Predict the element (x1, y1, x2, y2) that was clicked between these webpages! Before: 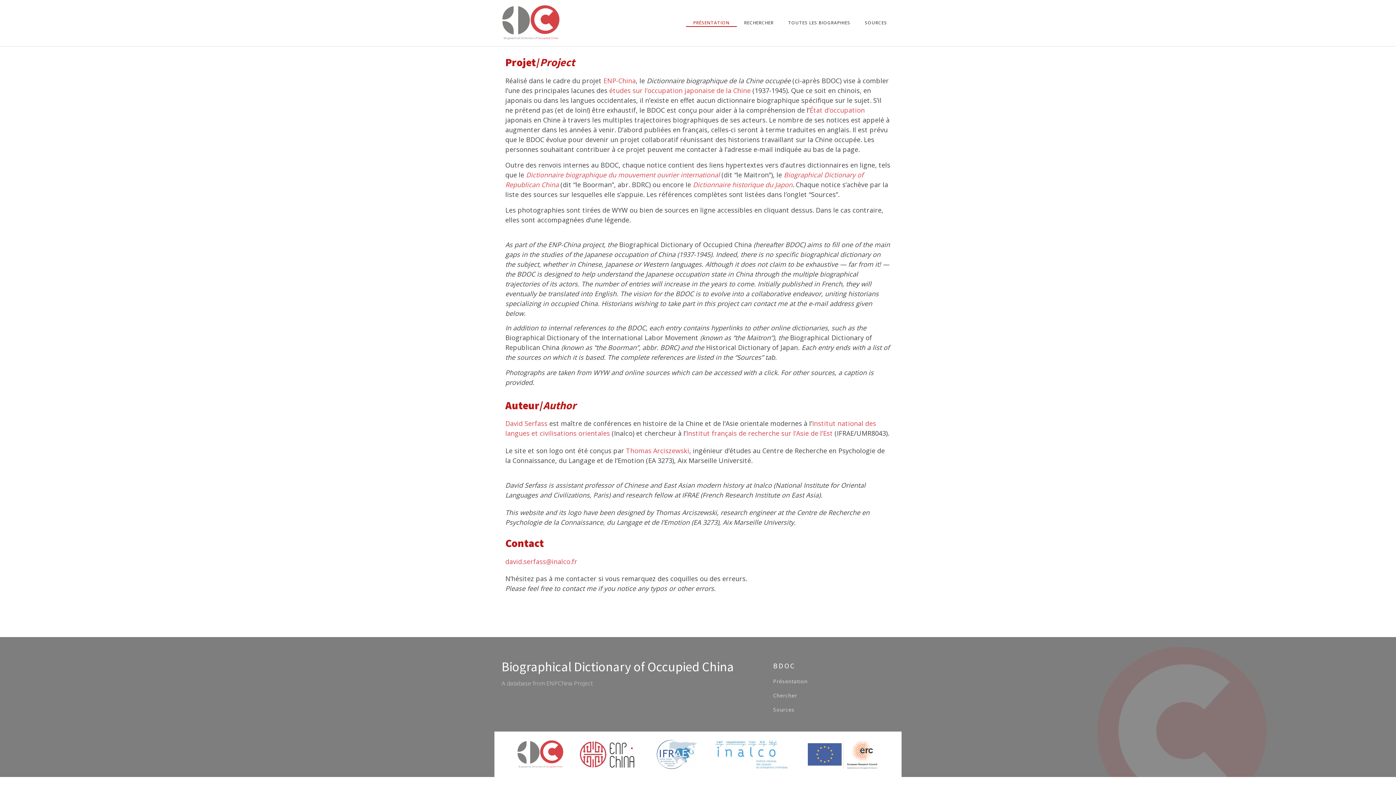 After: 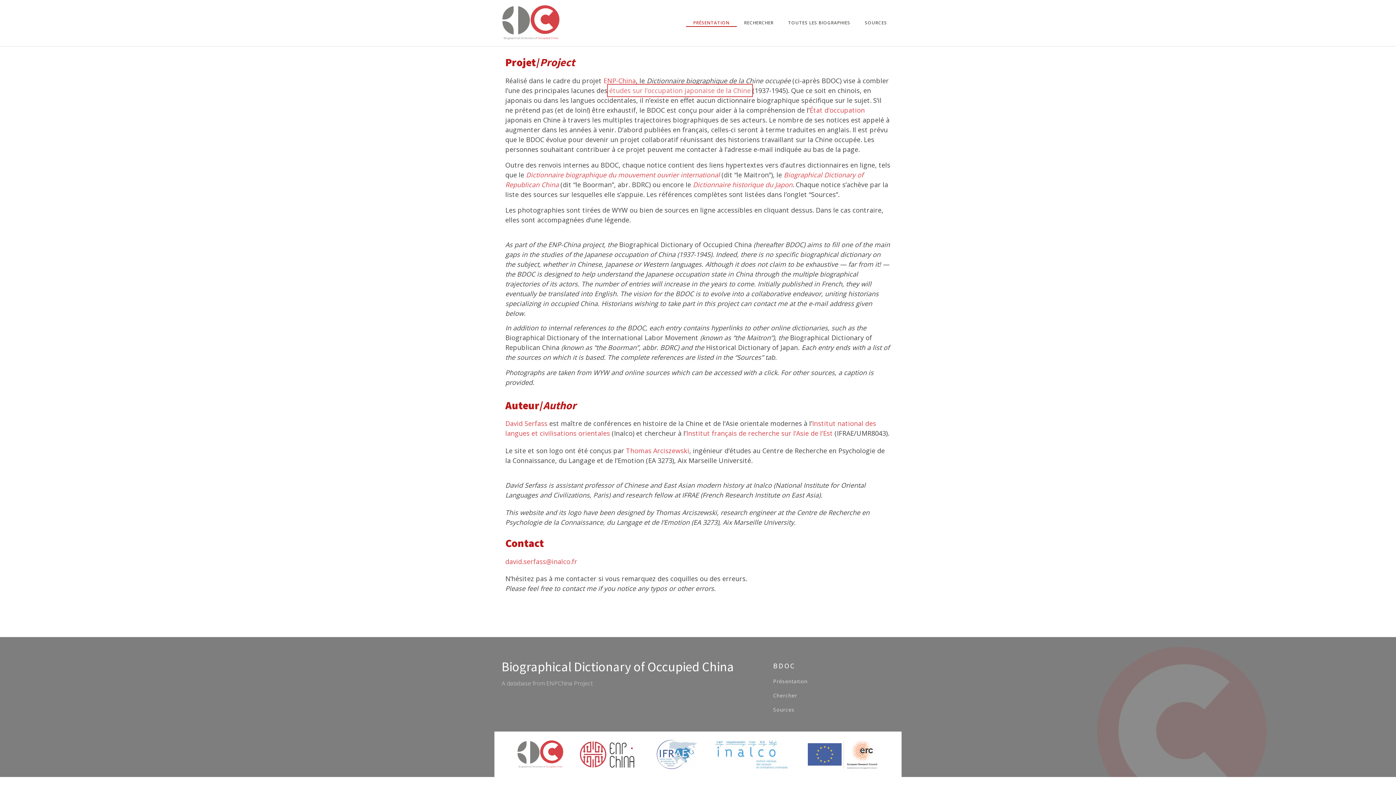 Action: label: études sur l’occupation japonaise de la Chine bbox: (609, 86, 750, 94)